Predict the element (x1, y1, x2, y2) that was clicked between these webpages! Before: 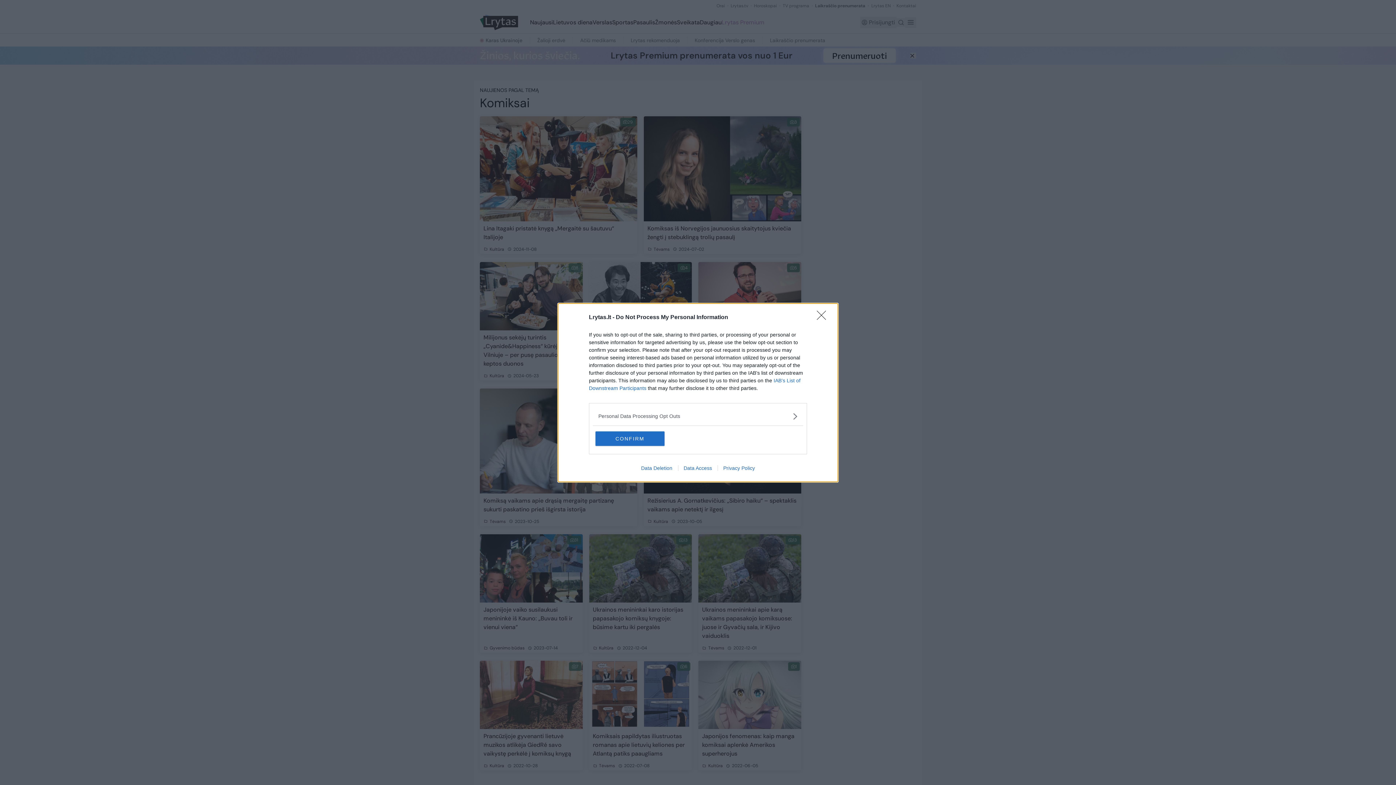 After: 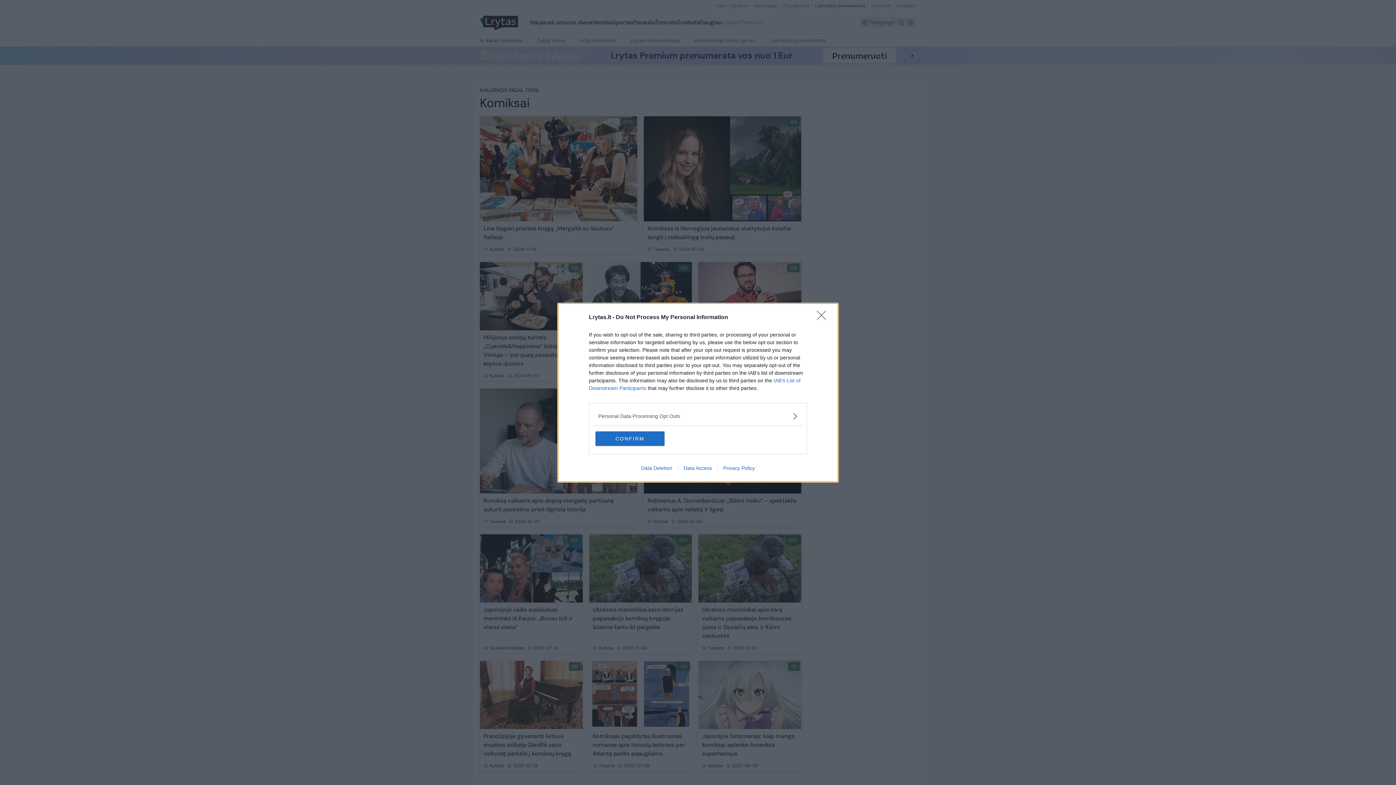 Action: label: Privacy Policy bbox: (717, 465, 760, 471)